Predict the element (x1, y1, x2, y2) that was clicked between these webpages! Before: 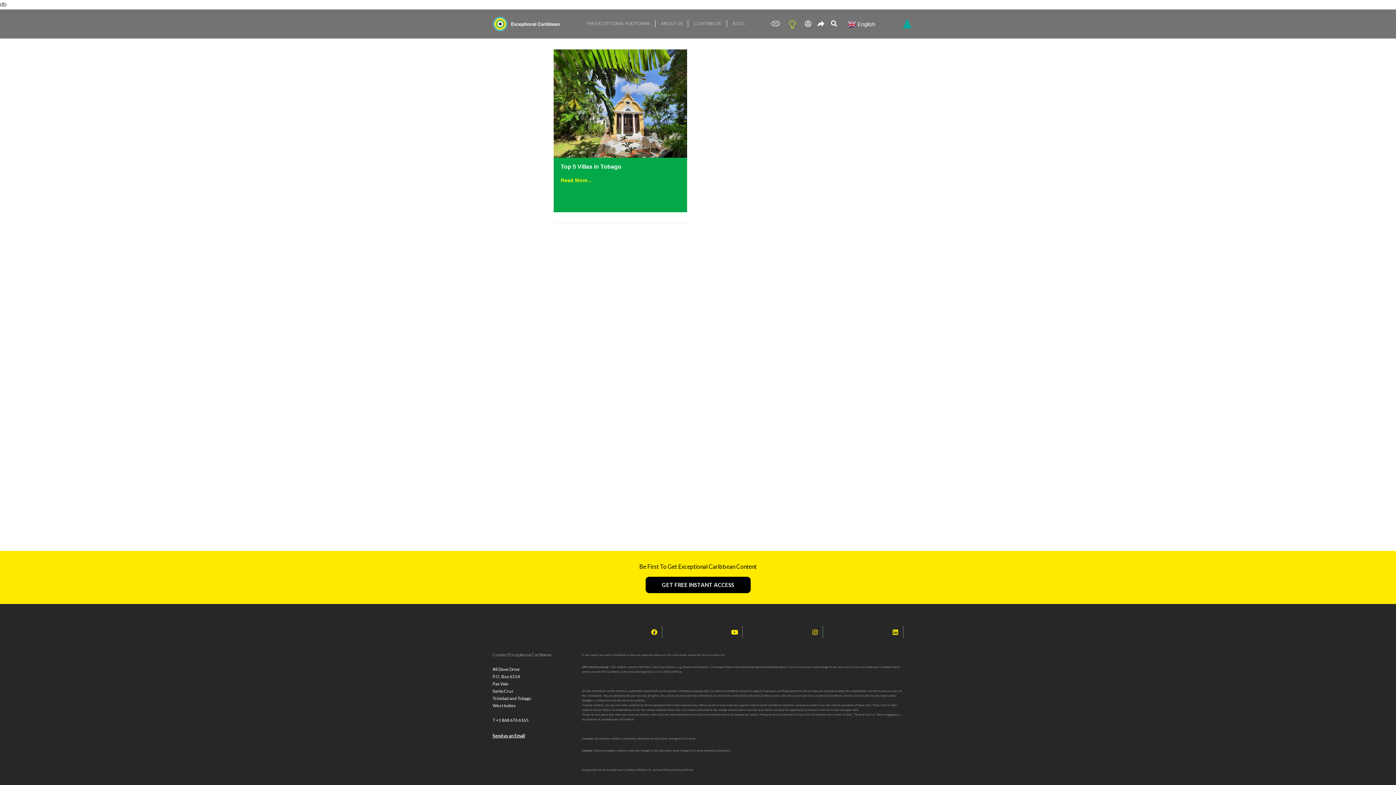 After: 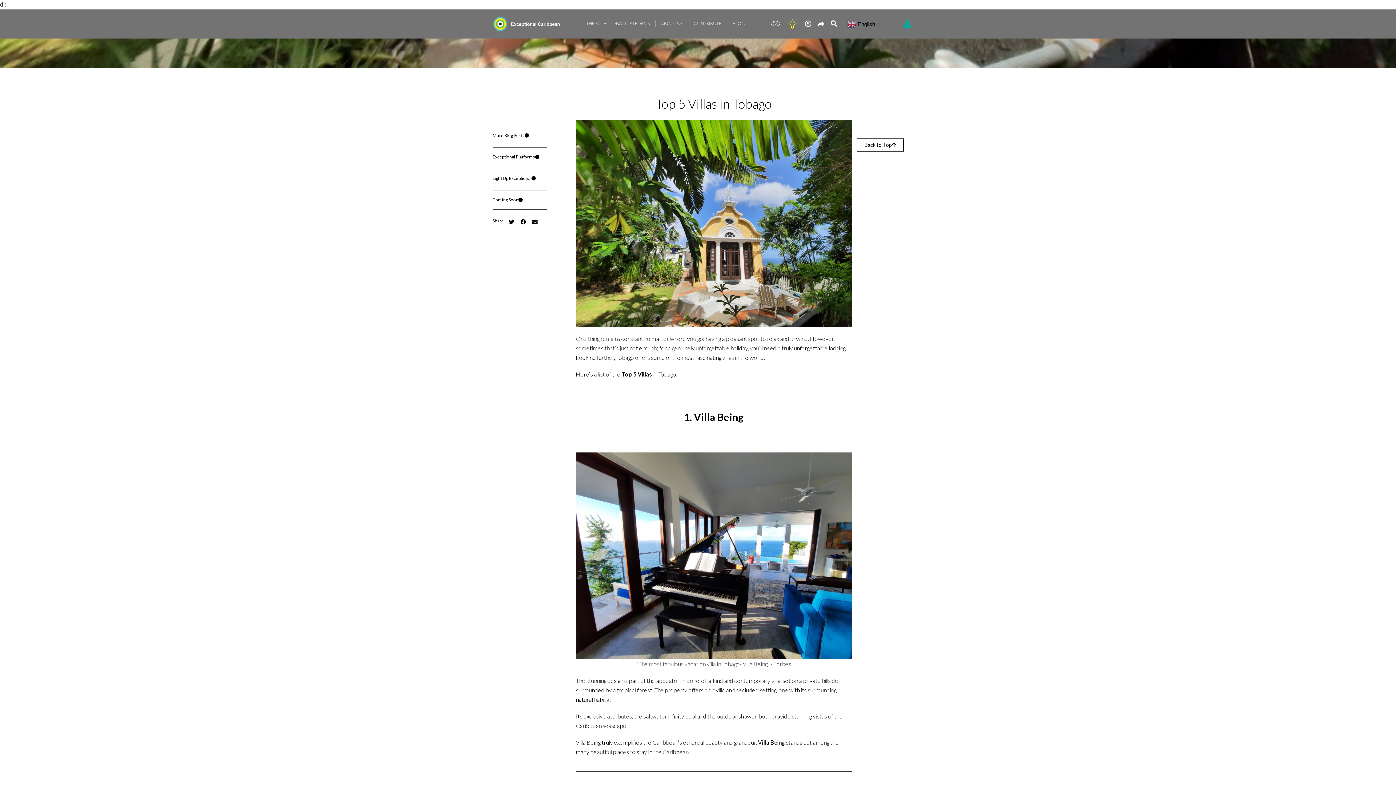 Action: label: Top 5 Villas in Tobago bbox: (560, 163, 621, 169)